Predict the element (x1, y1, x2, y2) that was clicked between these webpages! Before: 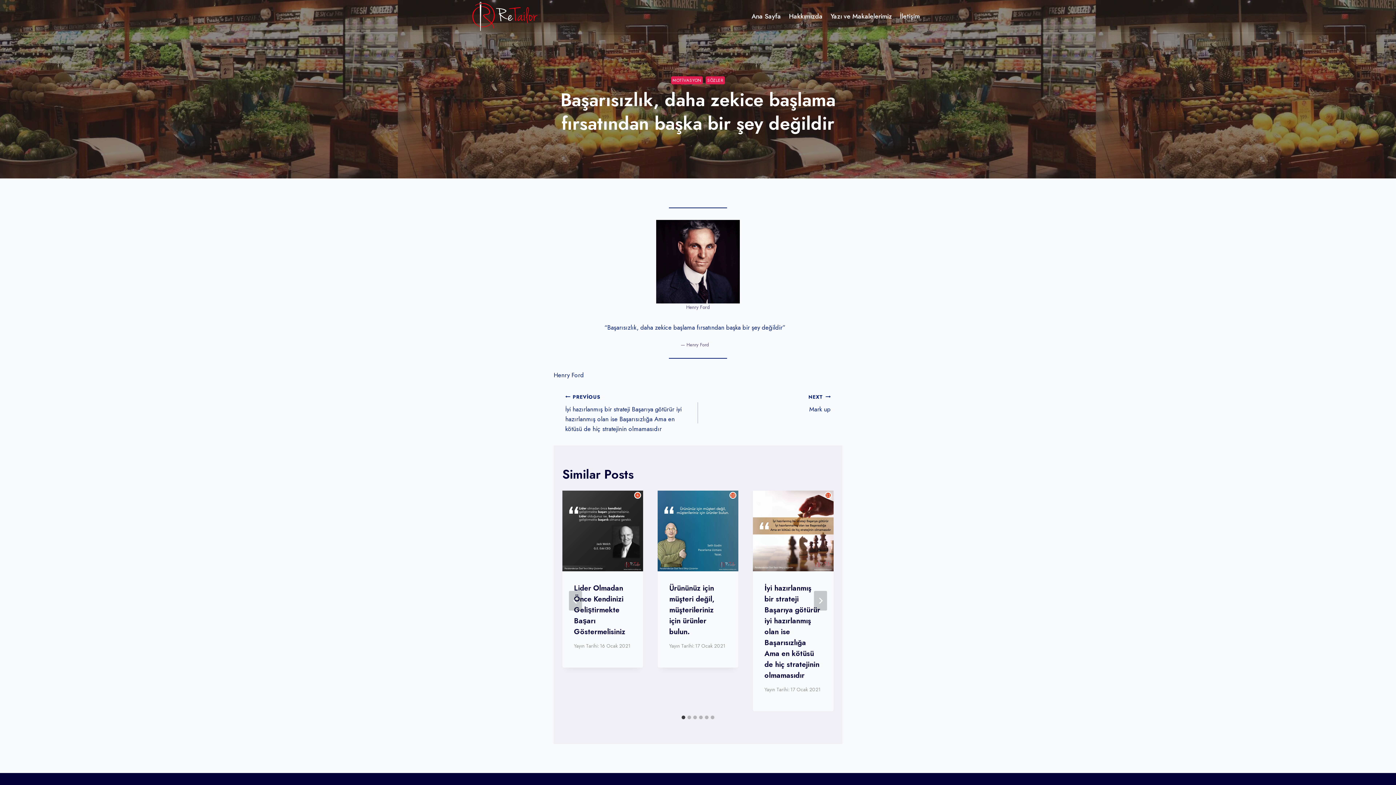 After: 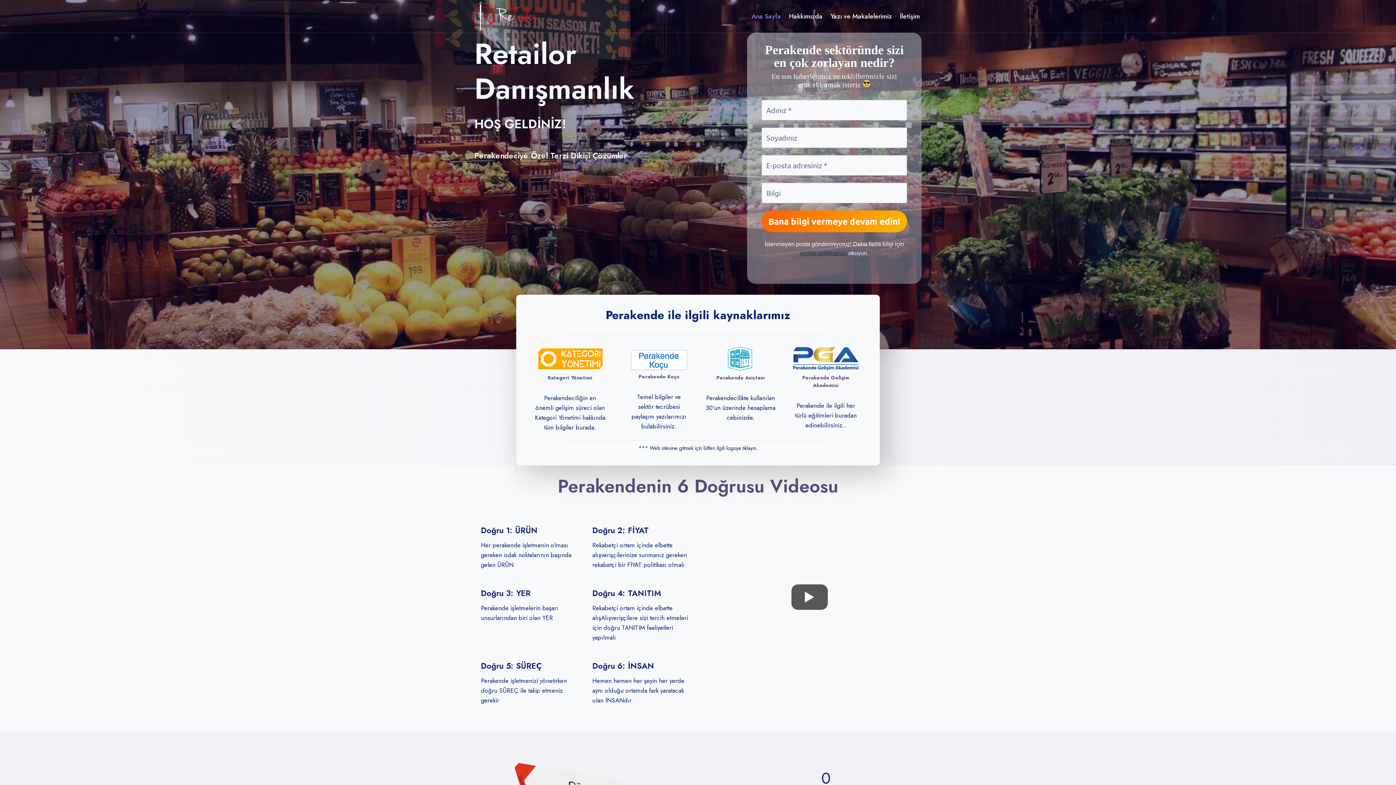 Action: label: Ana Sayfa bbox: (747, 7, 785, 25)